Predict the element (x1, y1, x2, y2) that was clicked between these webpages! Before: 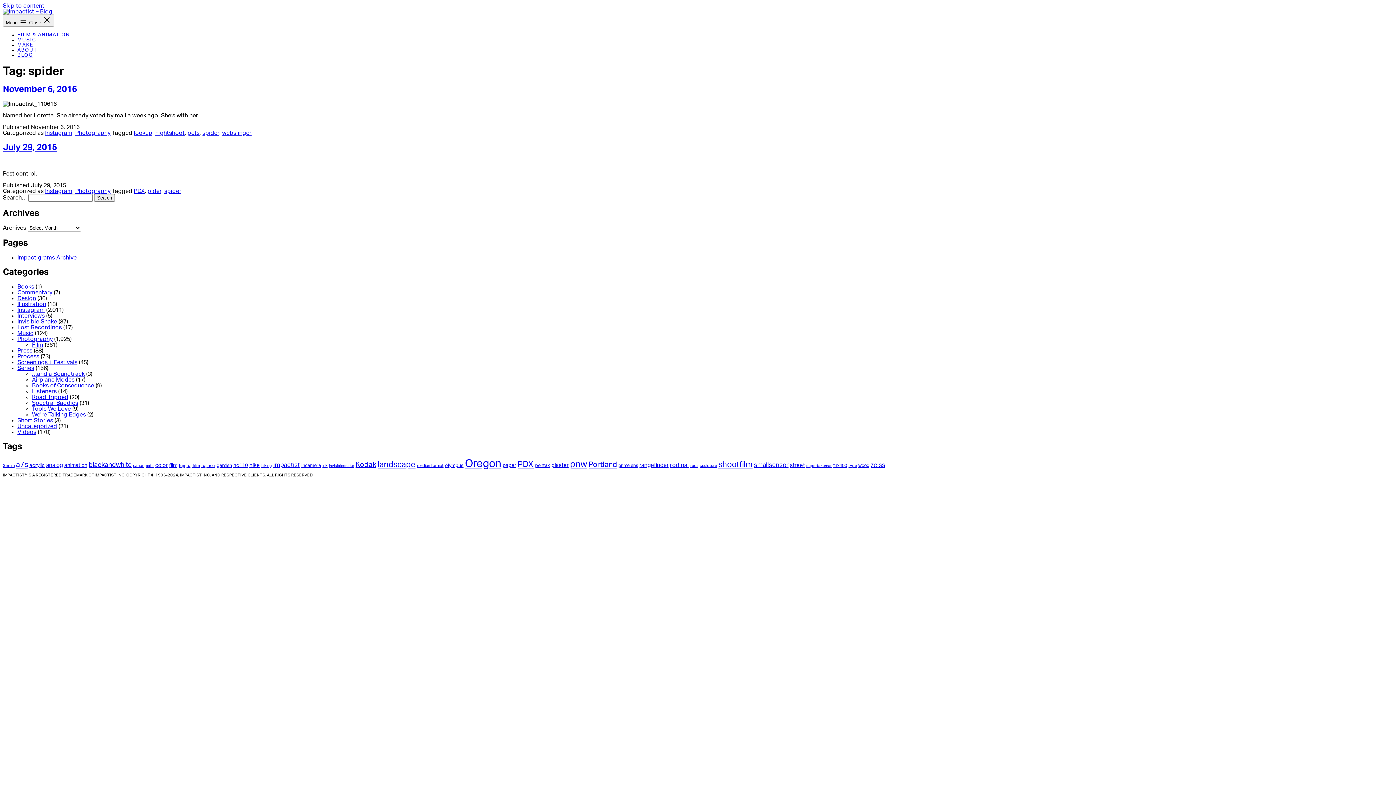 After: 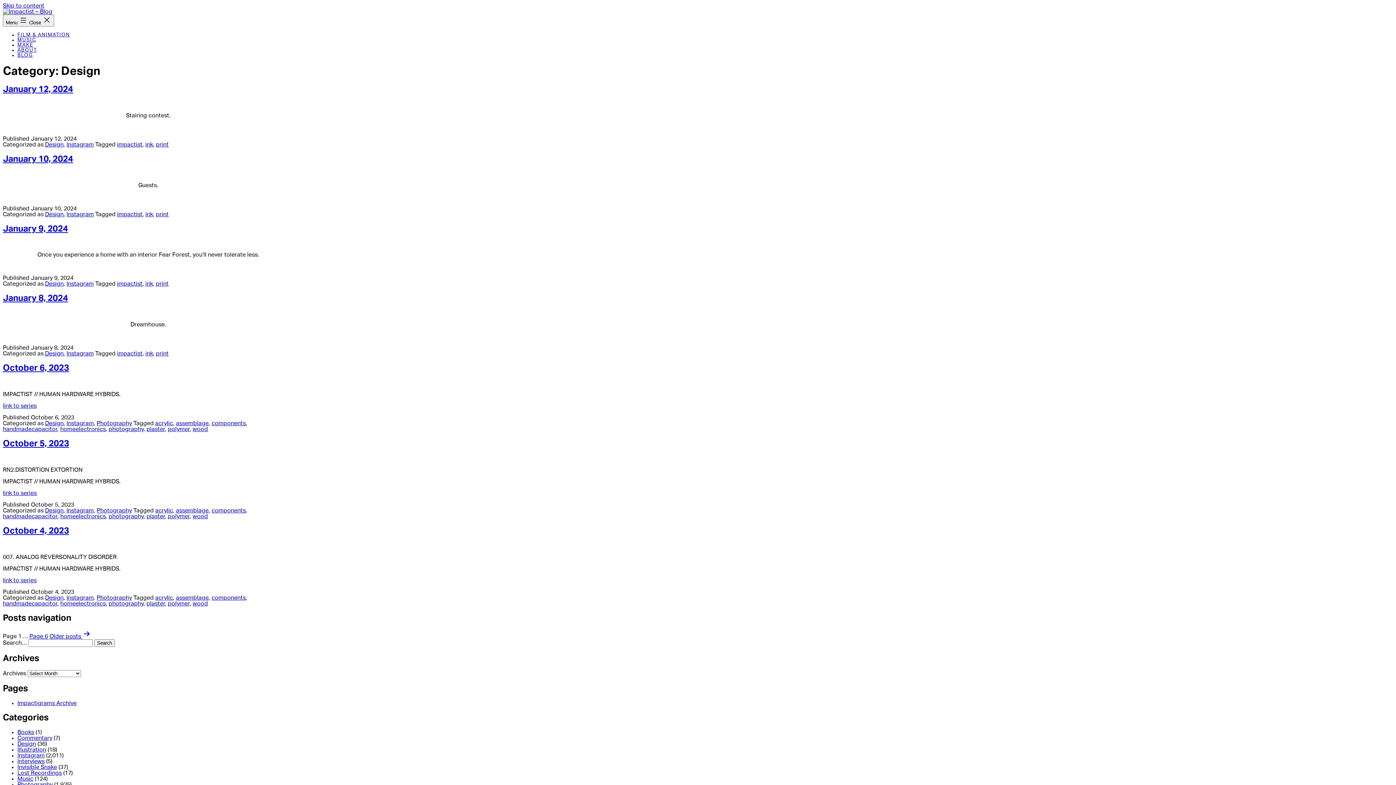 Action: bbox: (17, 295, 36, 301) label: Design